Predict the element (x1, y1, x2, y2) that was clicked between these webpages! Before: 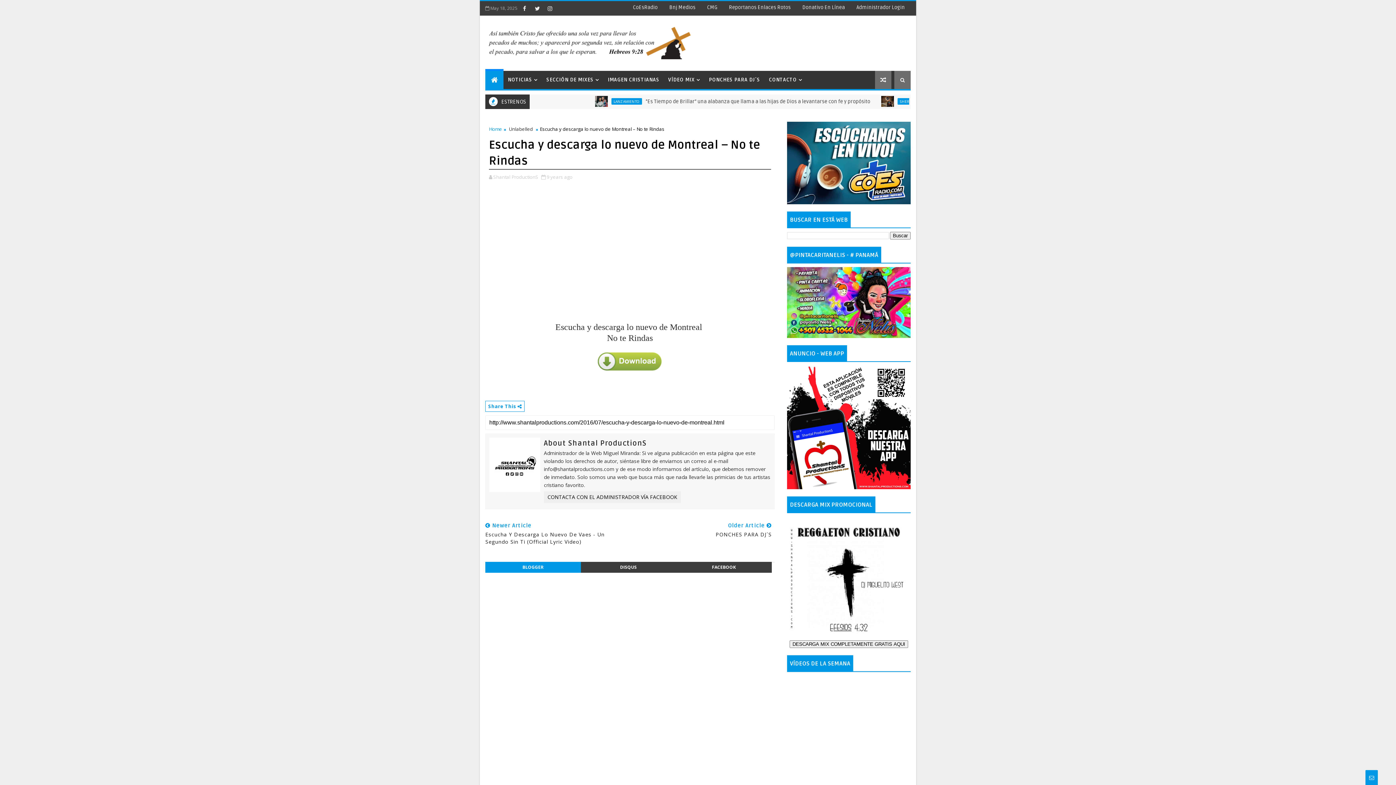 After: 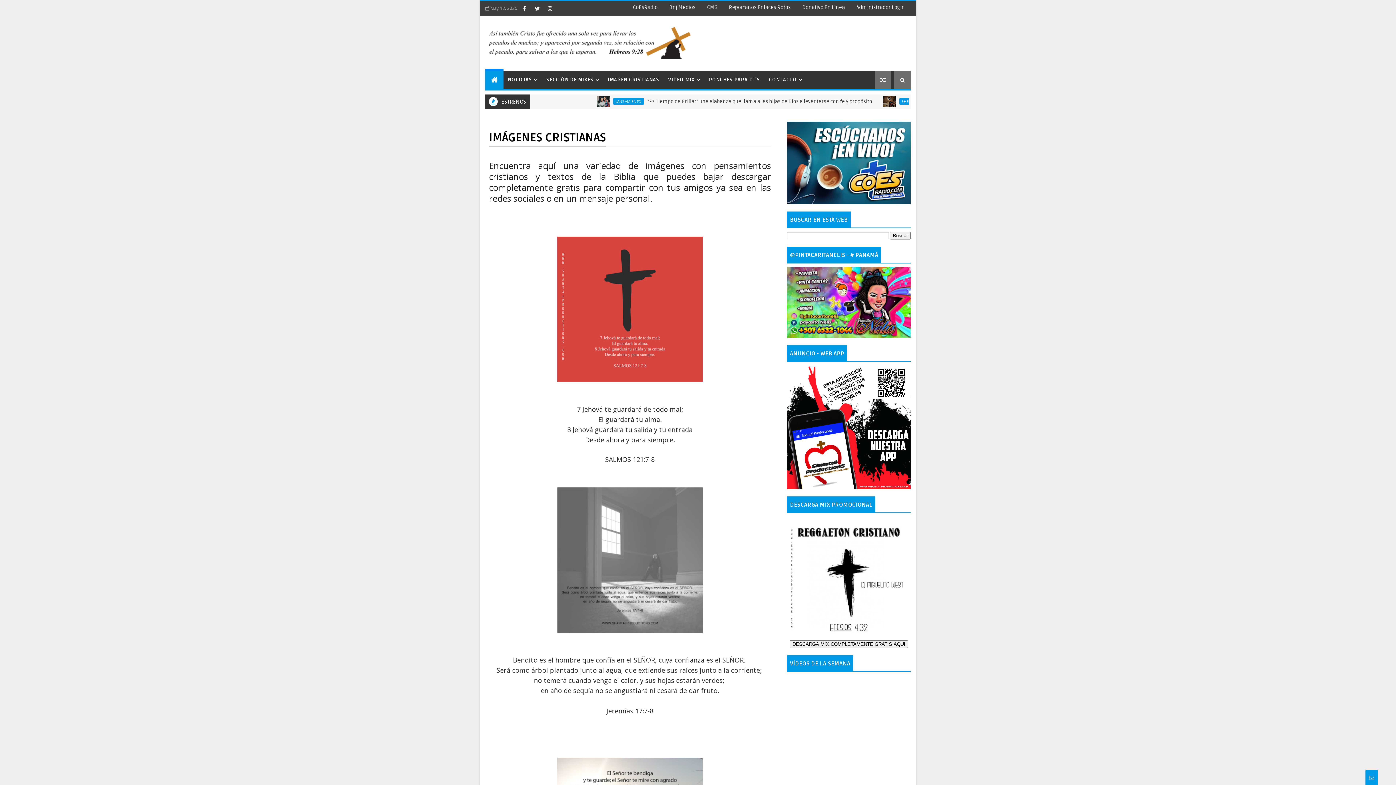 Action: label: IMAGEN CRISTIANAS bbox: (603, 70, 664, 89)